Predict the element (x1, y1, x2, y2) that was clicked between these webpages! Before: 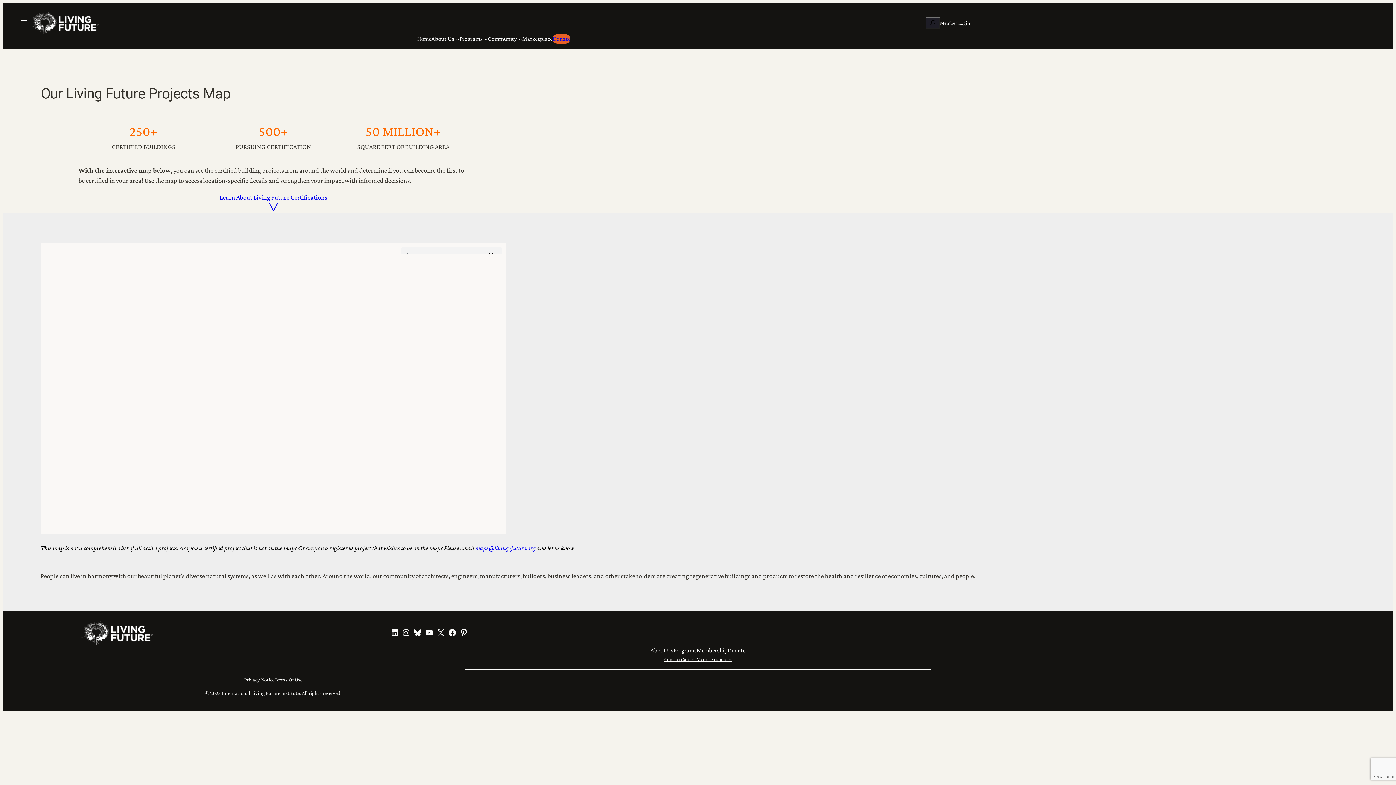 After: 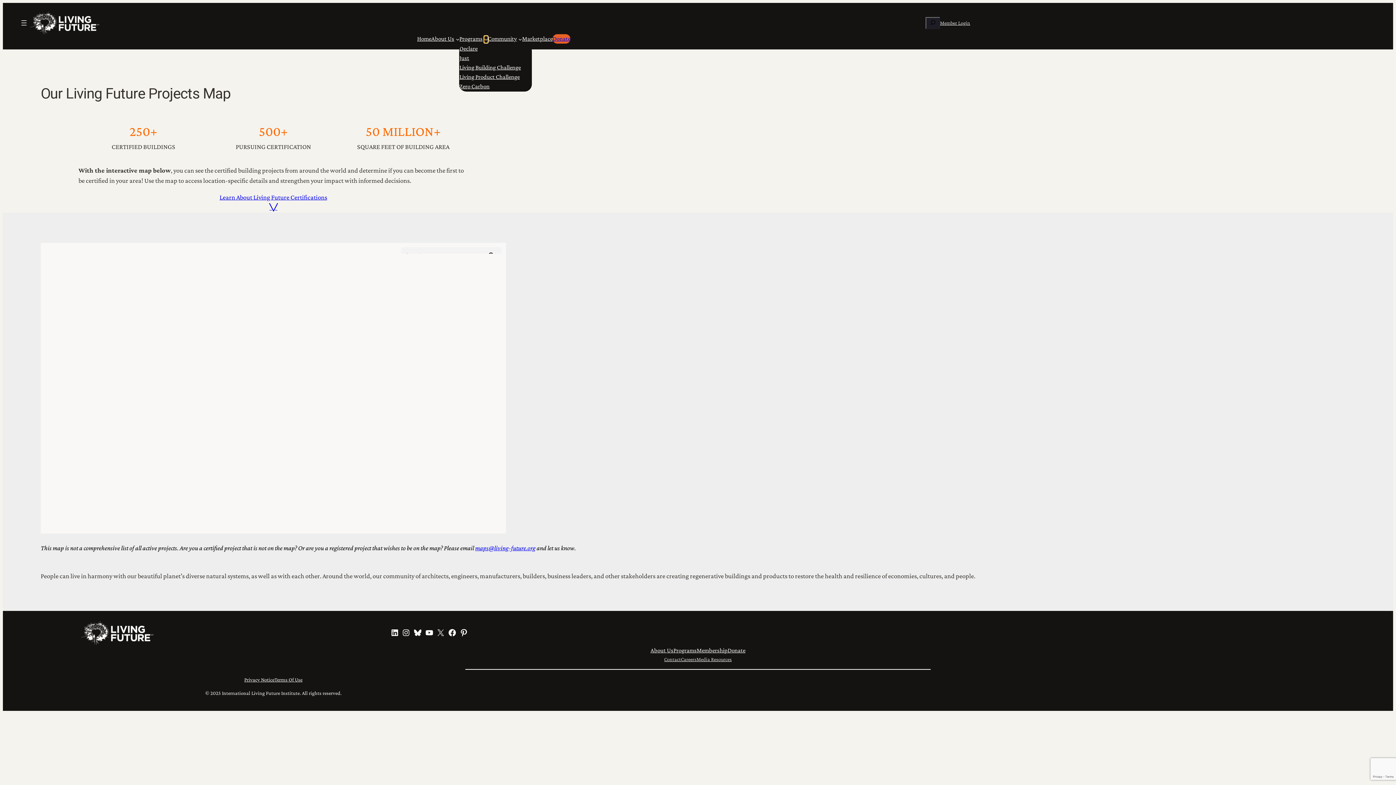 Action: bbox: (484, 37, 488, 40) label: Programs submenu